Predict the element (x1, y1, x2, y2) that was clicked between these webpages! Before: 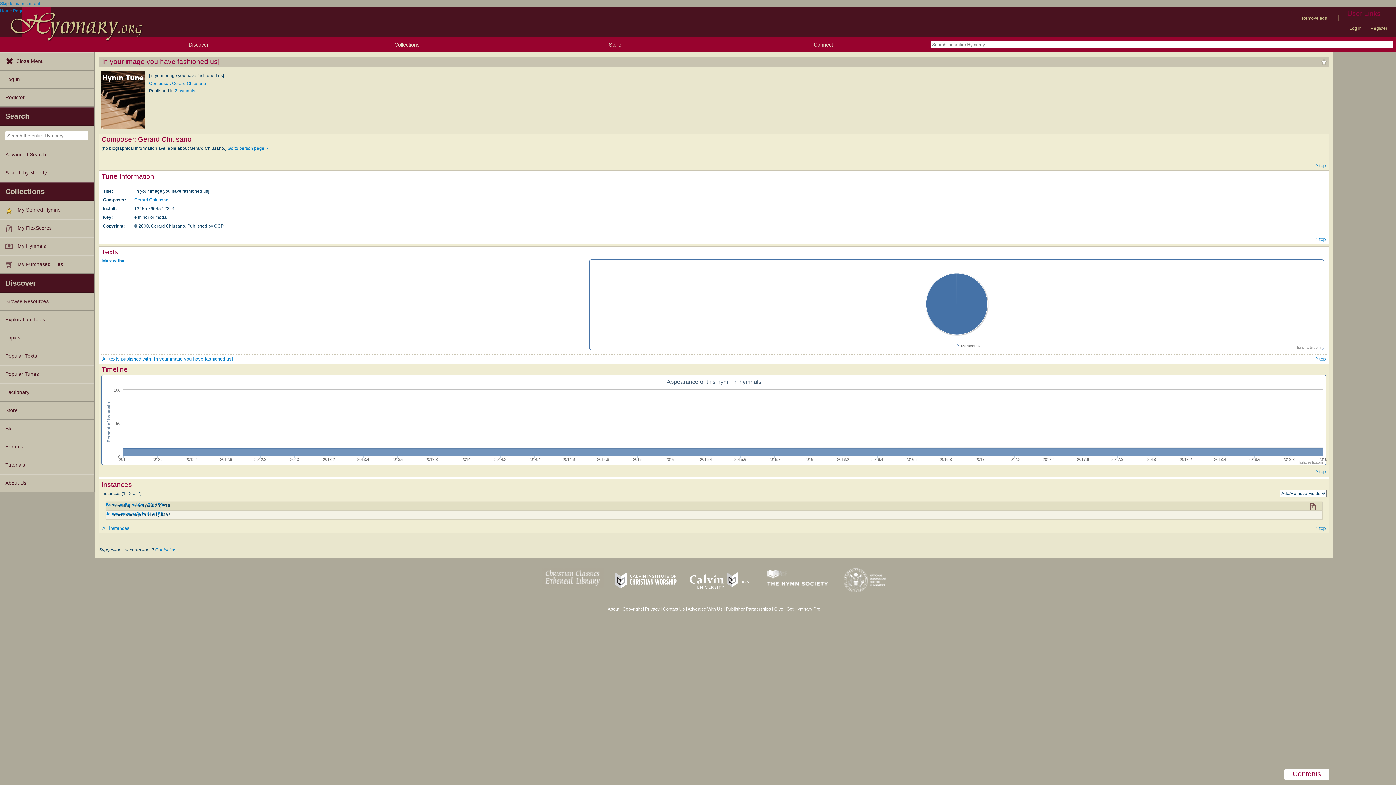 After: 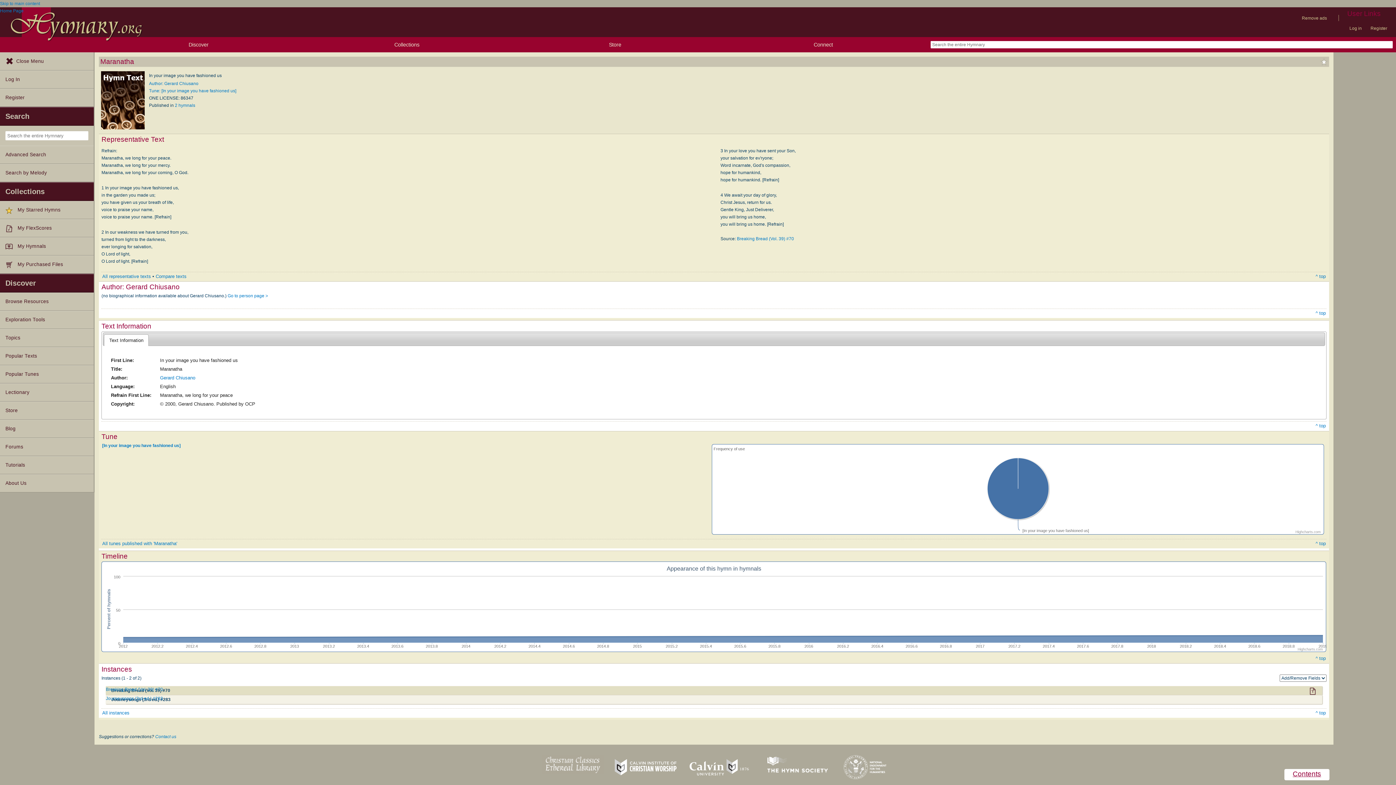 Action: bbox: (102, 356, 233, 361) label: All texts published with [In your image you have fashioned us]